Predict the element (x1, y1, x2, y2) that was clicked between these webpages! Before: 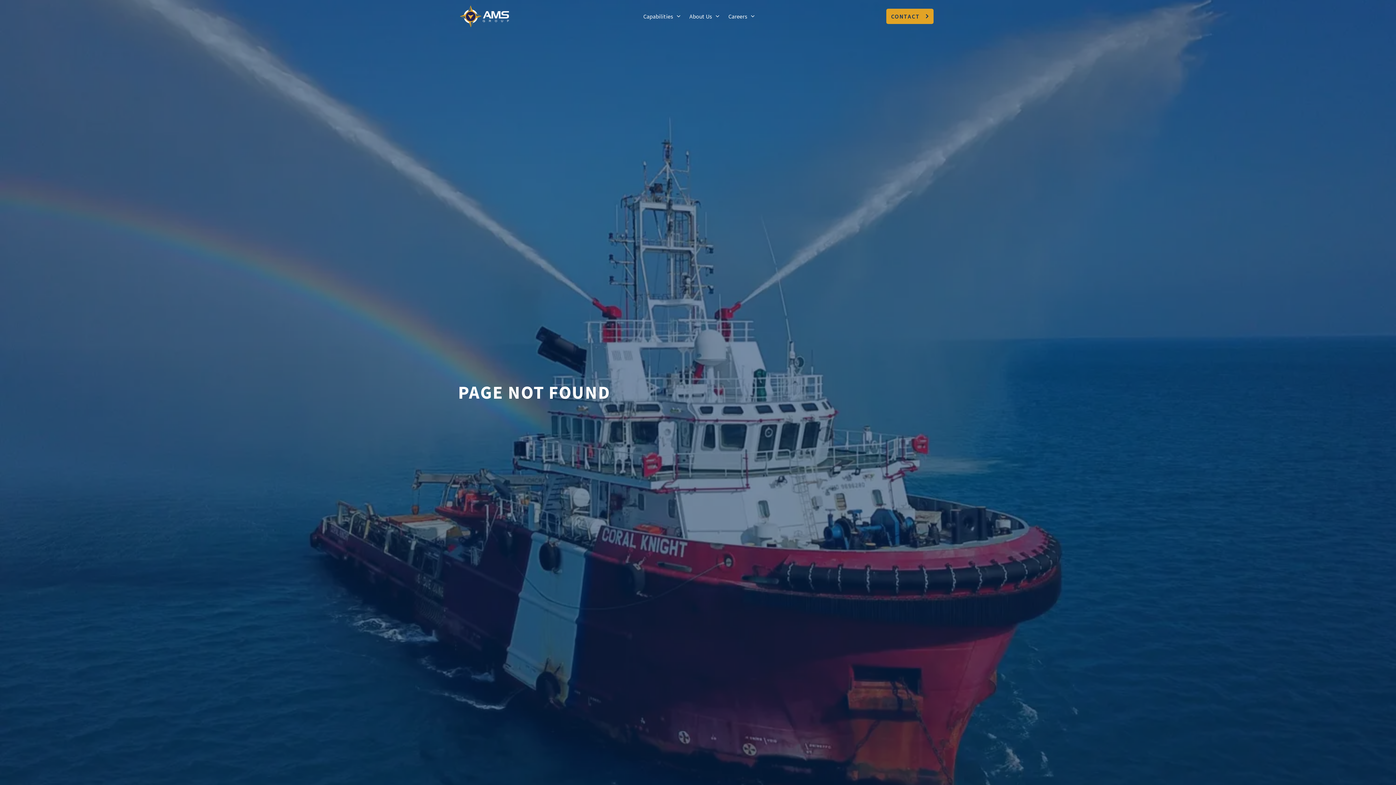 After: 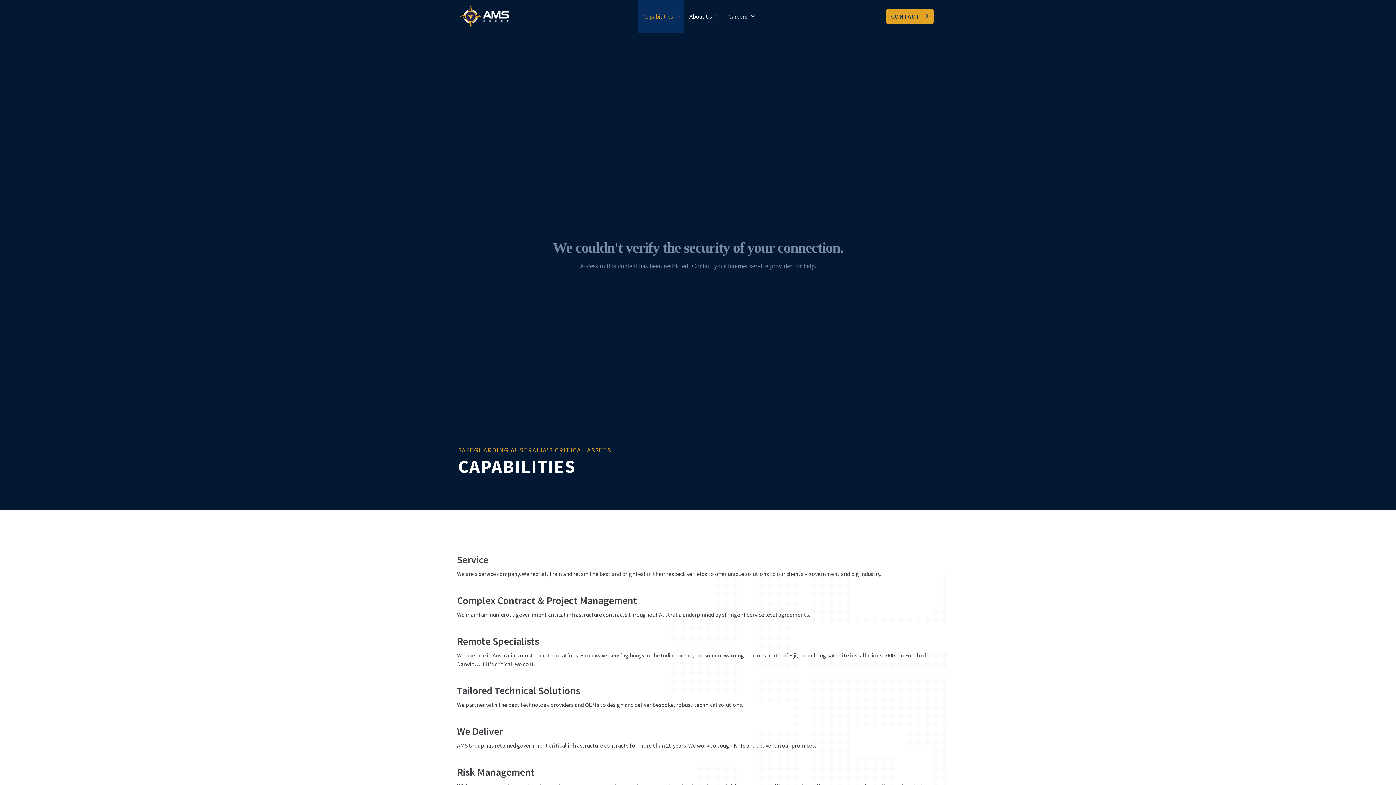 Action: bbox: (638, 0, 684, 32) label: Capabilities